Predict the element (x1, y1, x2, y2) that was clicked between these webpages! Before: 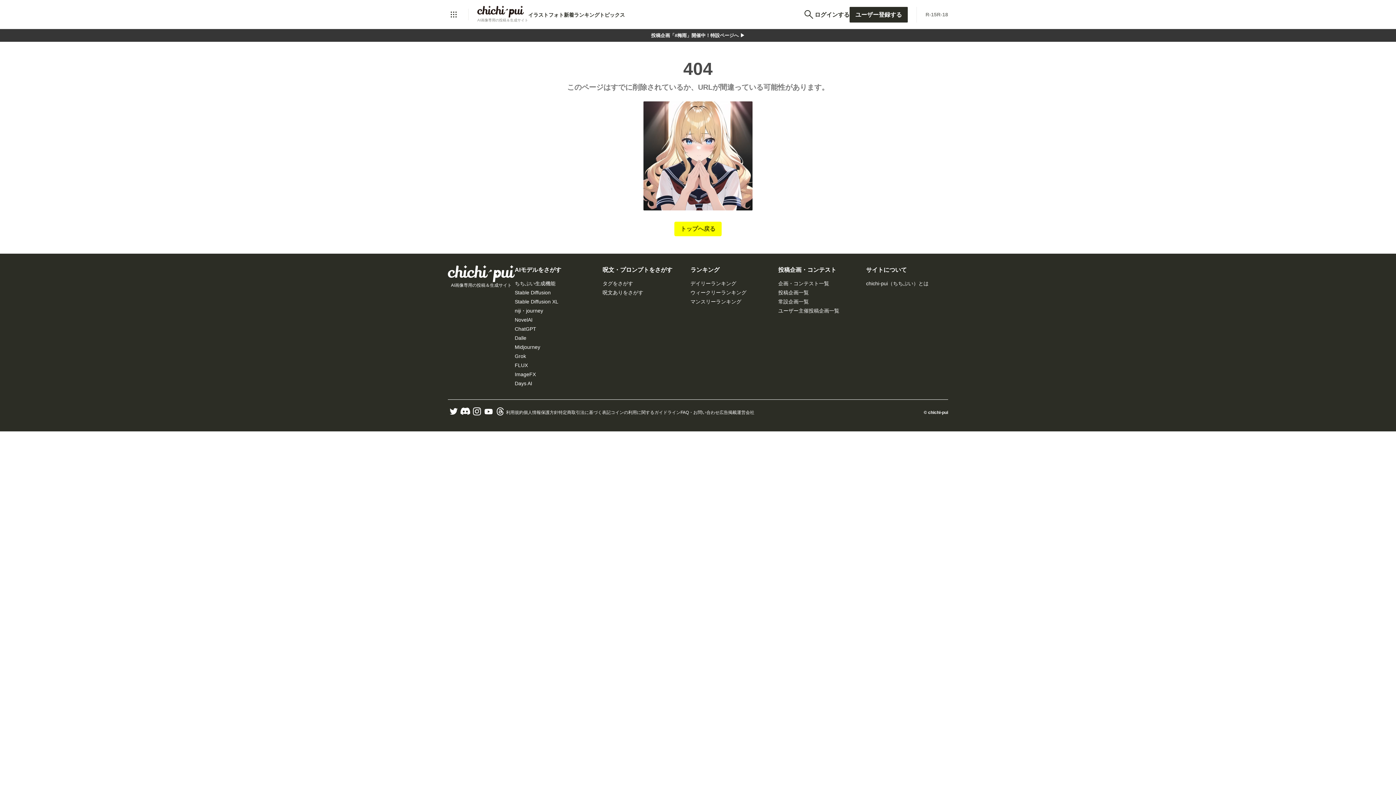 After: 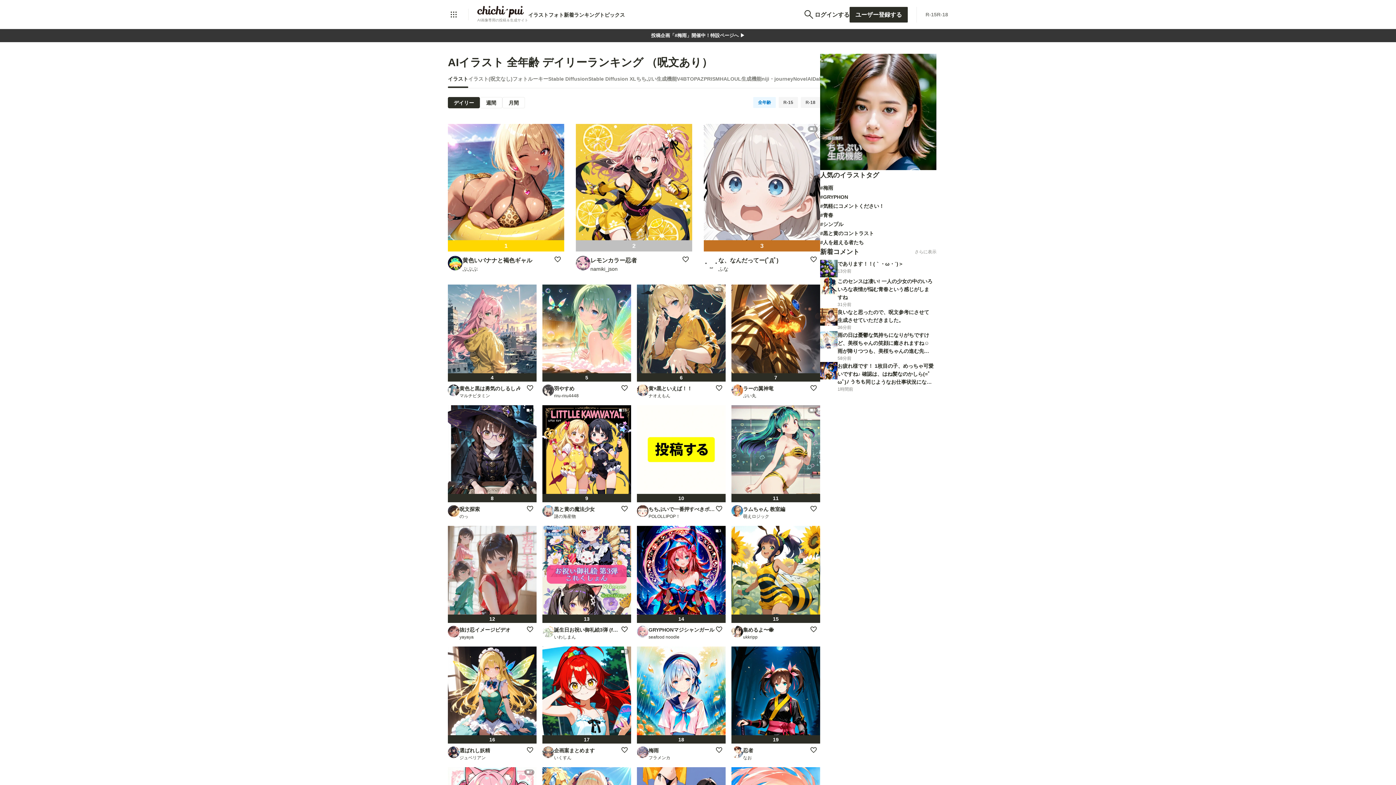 Action: label: デイリーランキング bbox: (690, 280, 736, 286)